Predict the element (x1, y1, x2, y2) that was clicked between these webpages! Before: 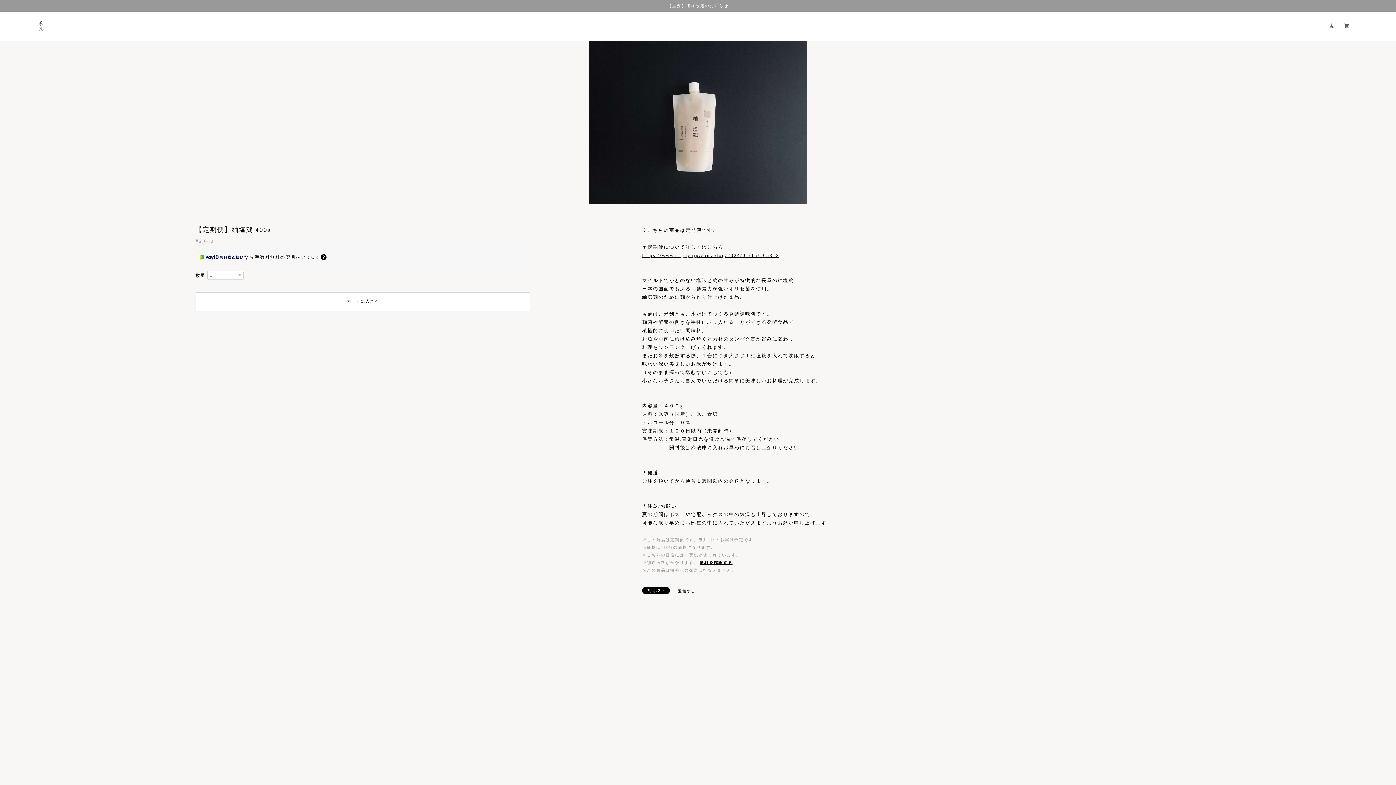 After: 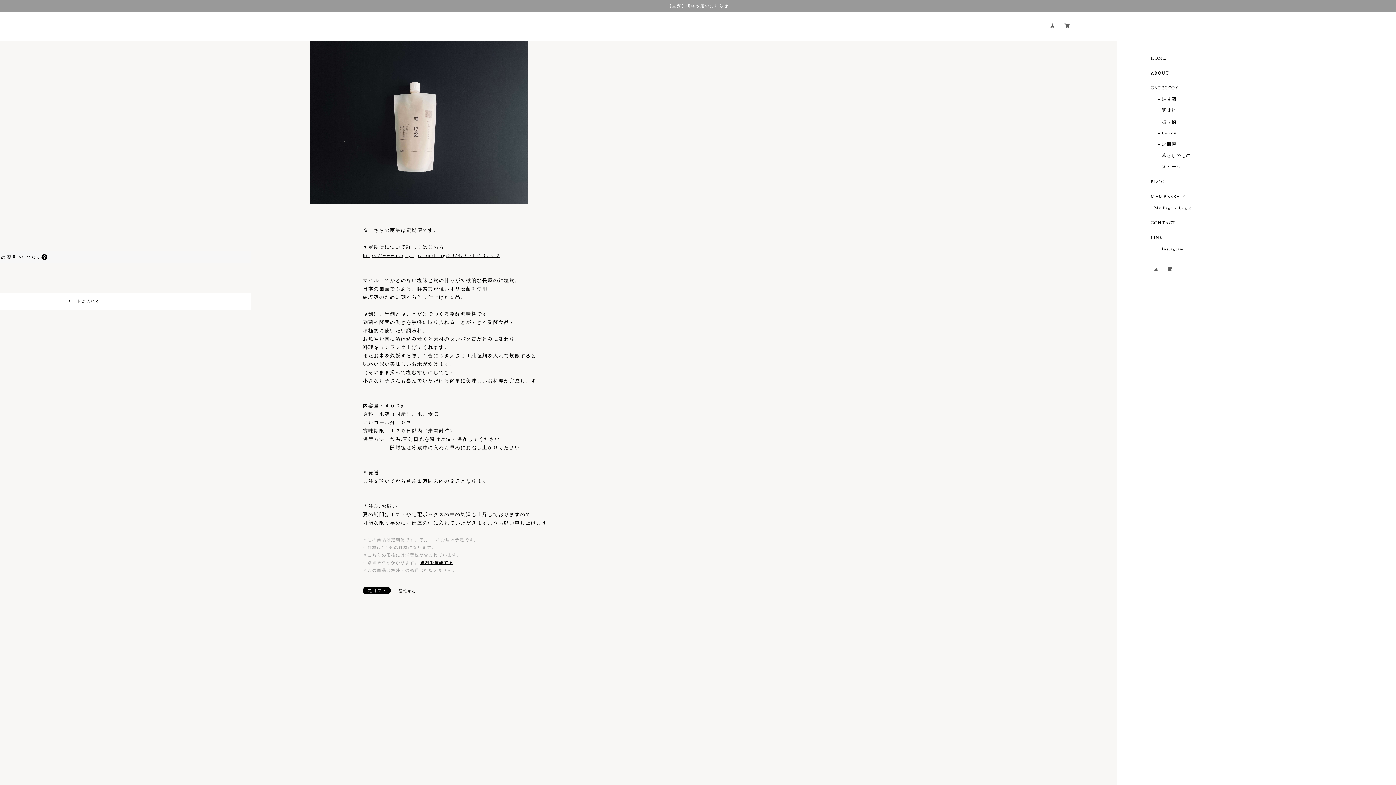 Action: bbox: (1358, 23, 1364, 27)